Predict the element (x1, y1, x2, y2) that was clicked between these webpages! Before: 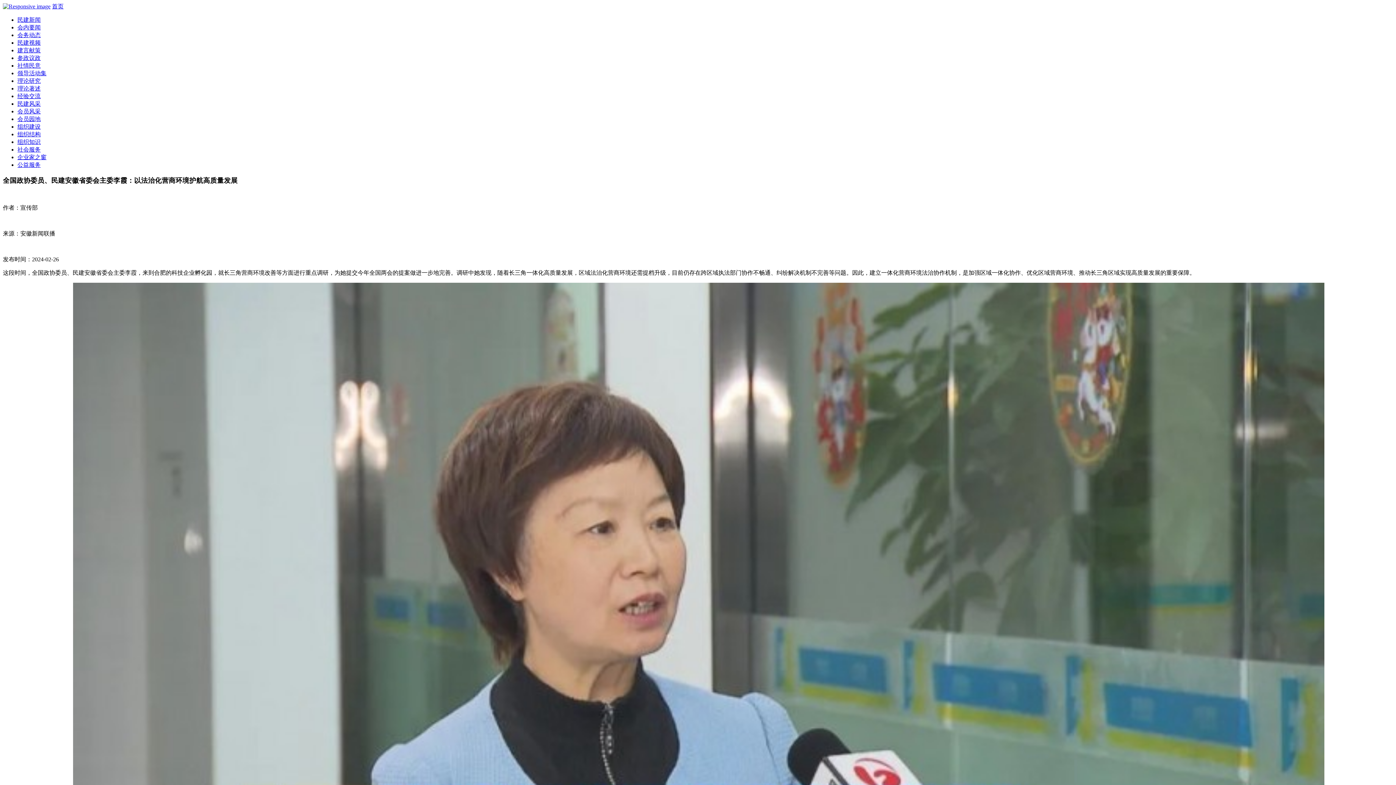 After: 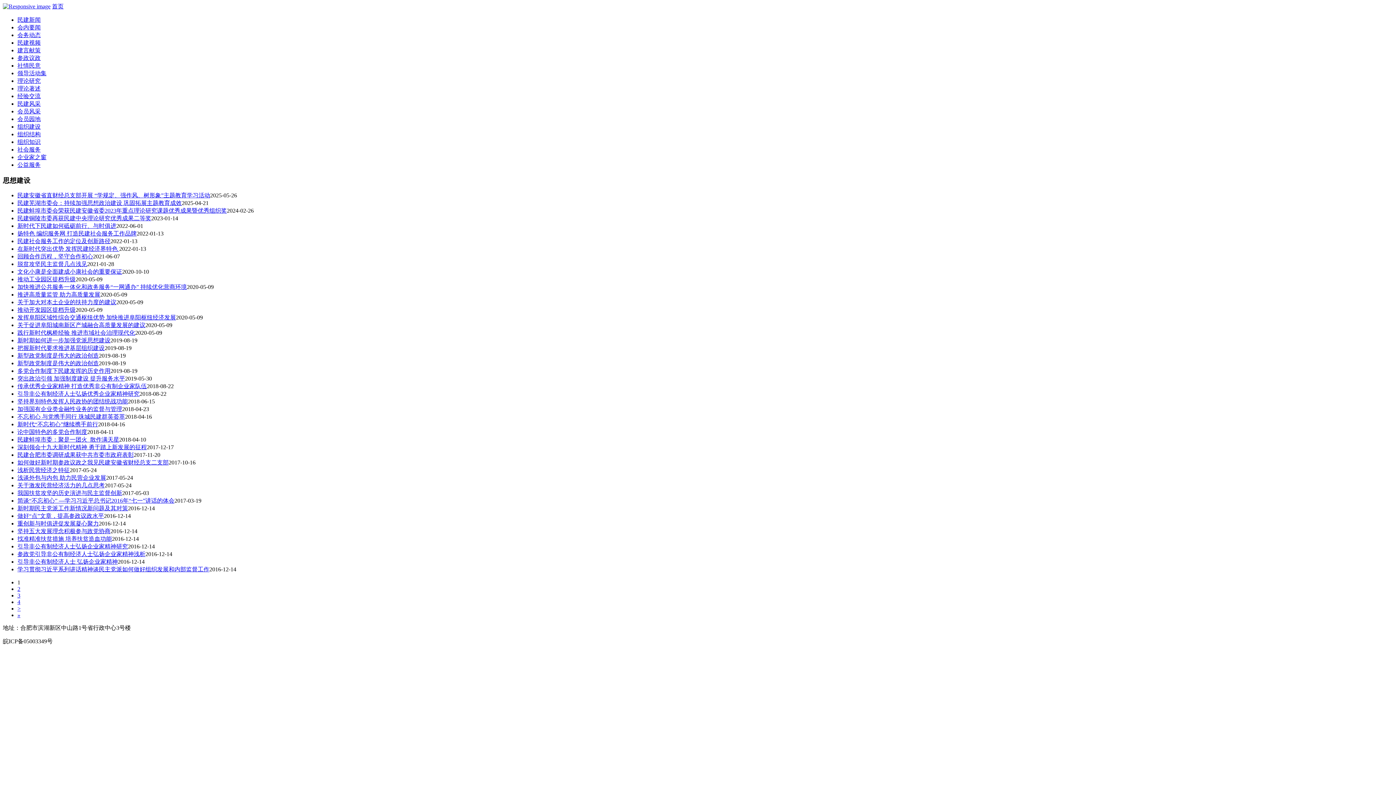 Action: label: 经验交流 bbox: (17, 93, 40, 99)